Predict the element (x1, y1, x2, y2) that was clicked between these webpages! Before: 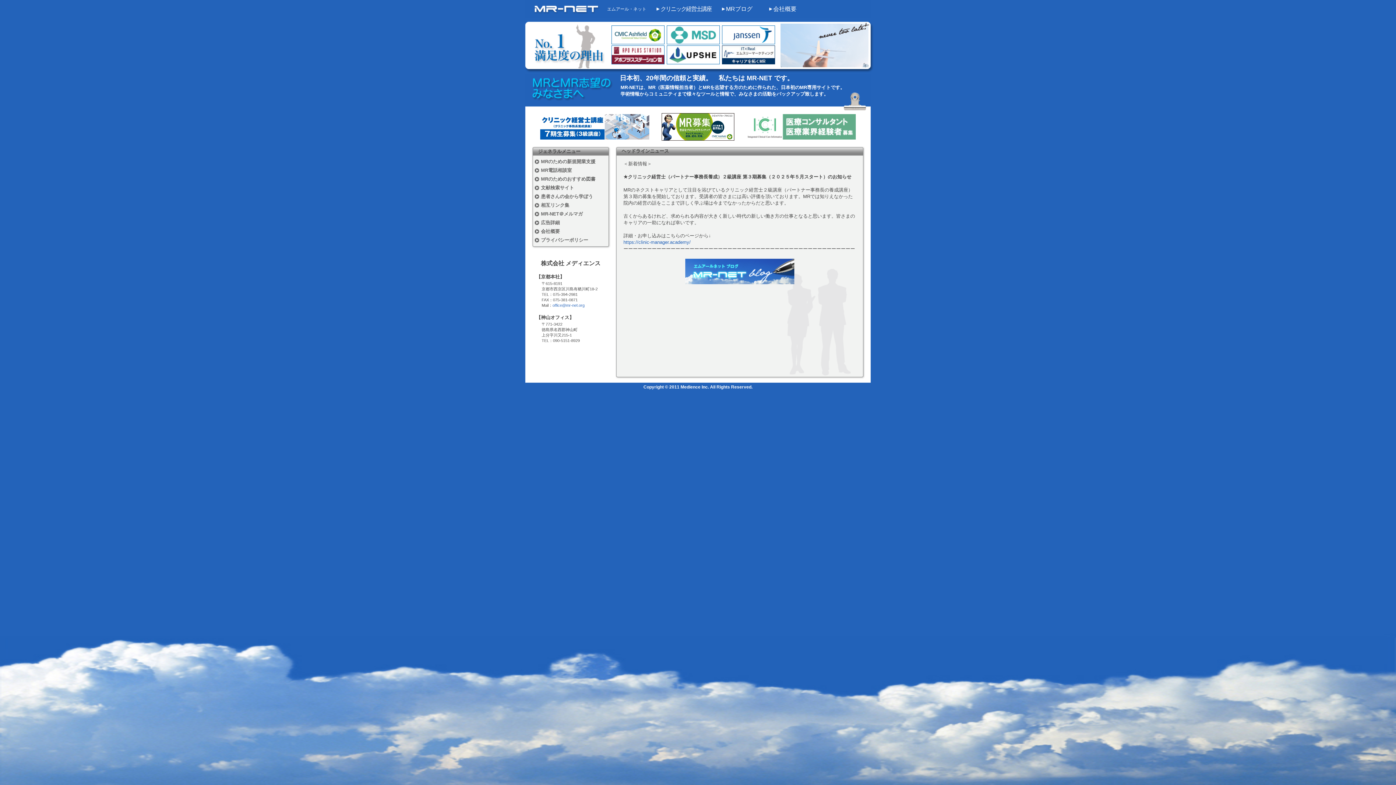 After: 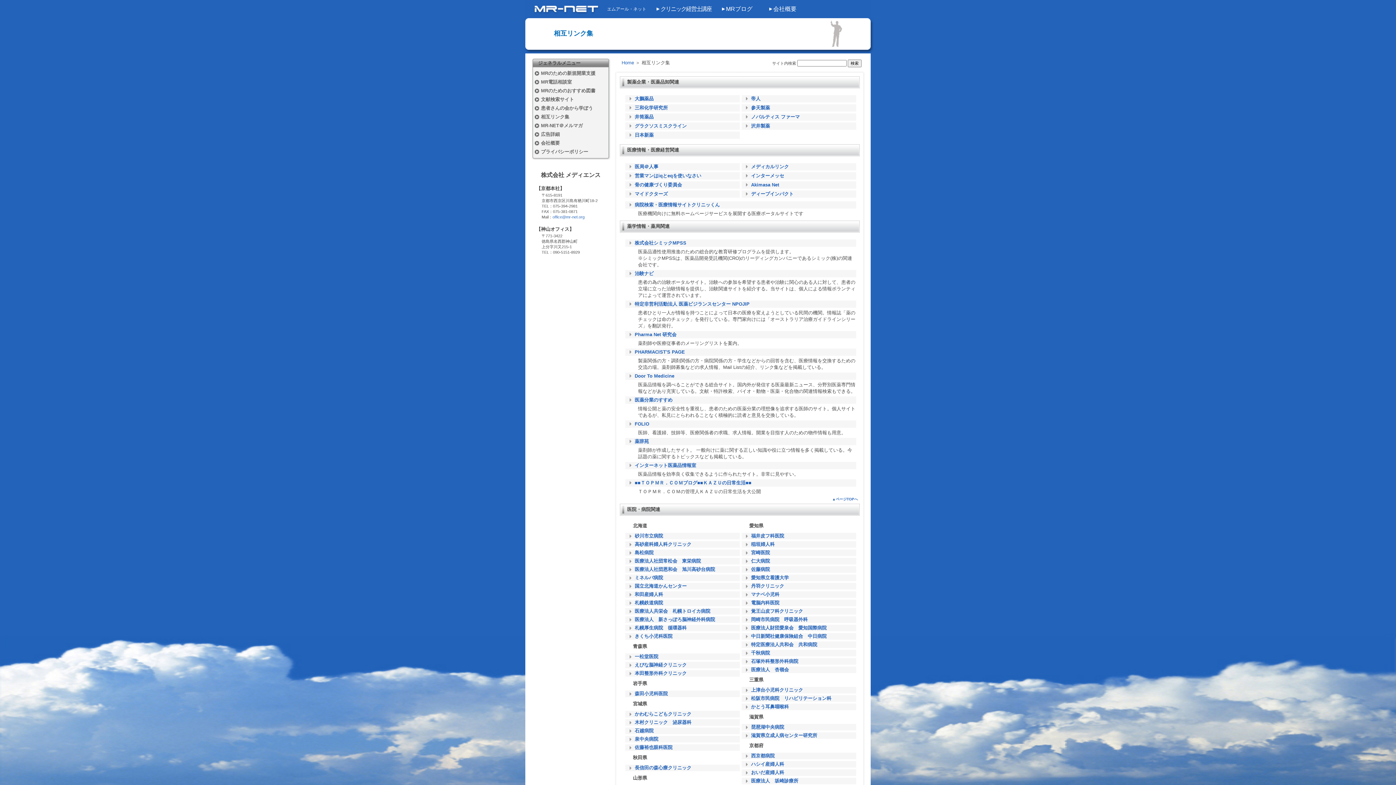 Action: bbox: (530, 201, 610, 209) label: 相互リンク集